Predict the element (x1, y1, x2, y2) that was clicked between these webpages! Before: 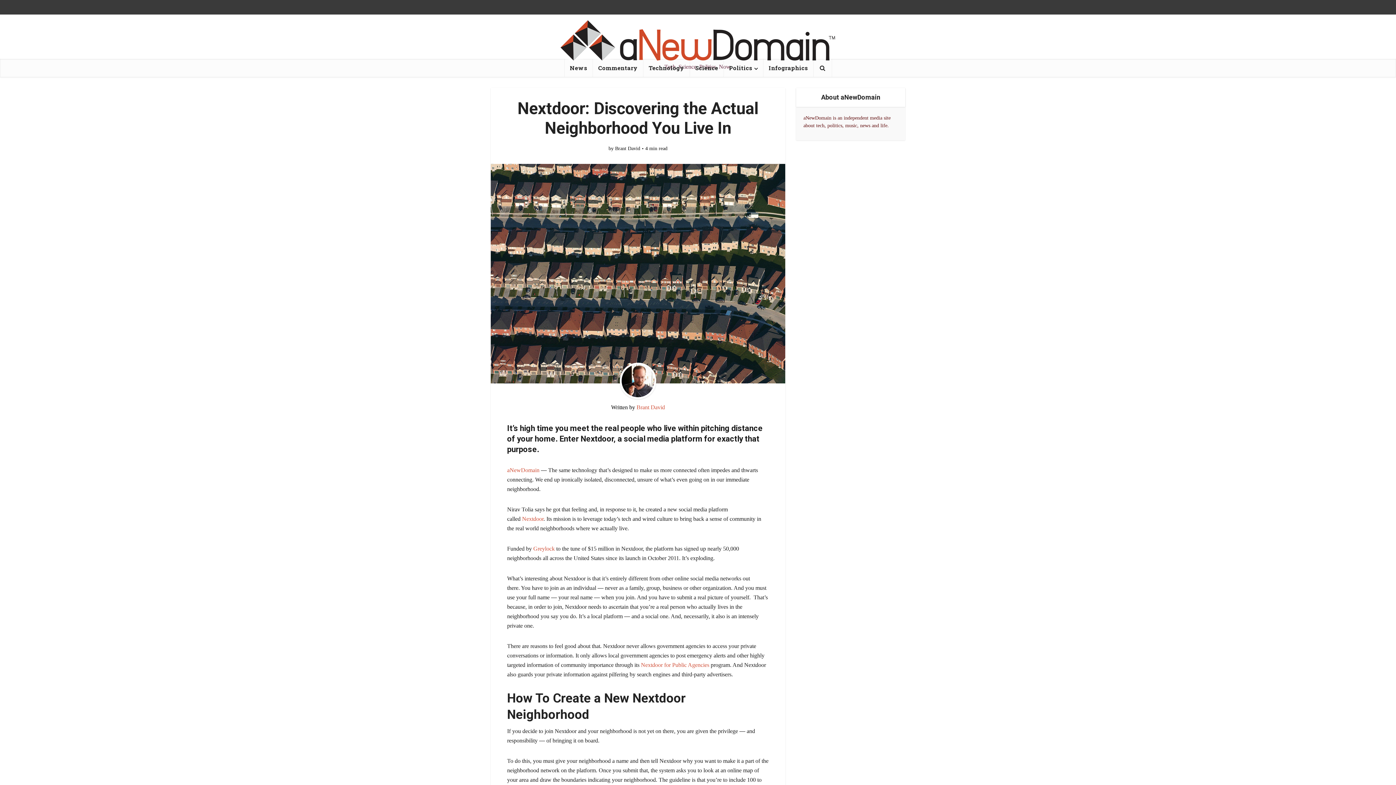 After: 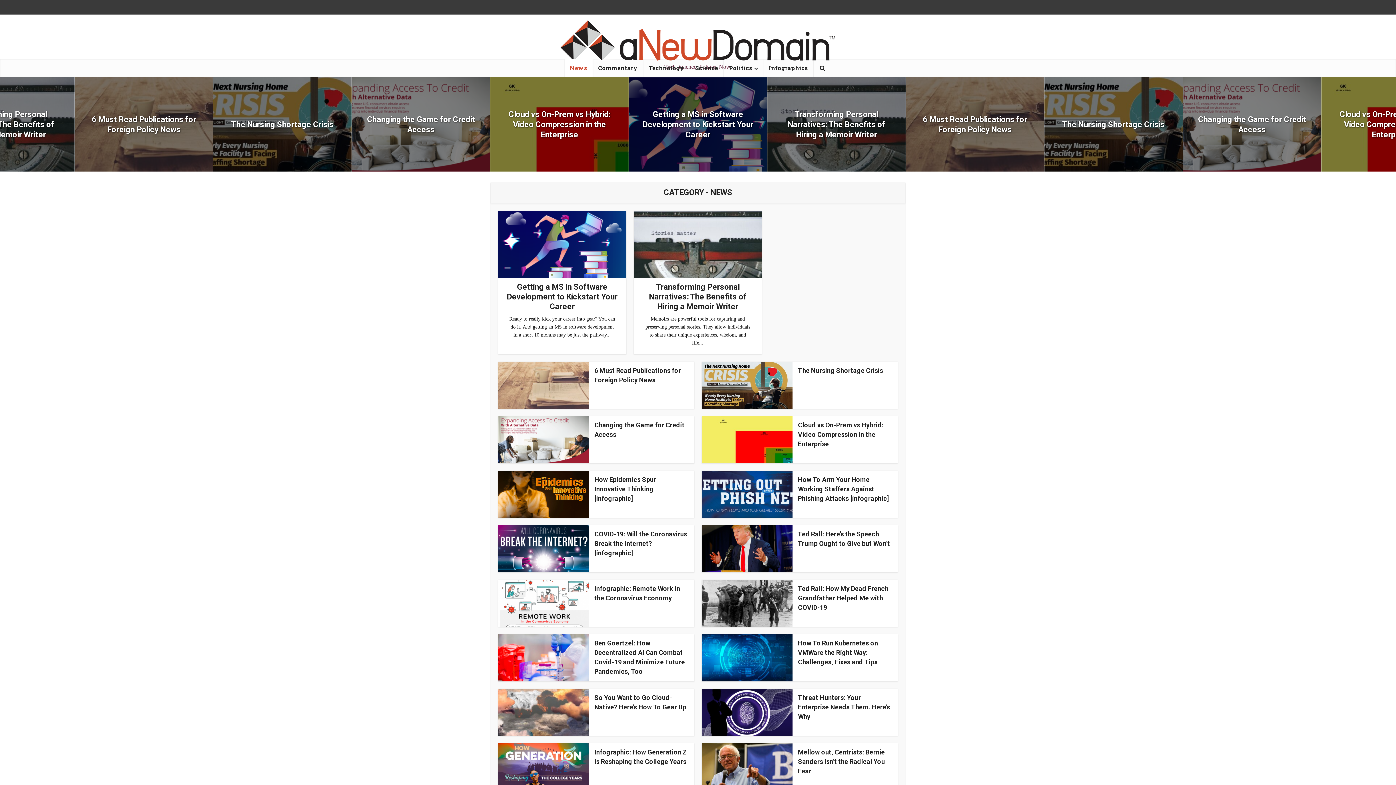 Action: label: News bbox: (564, 58, 592, 77)